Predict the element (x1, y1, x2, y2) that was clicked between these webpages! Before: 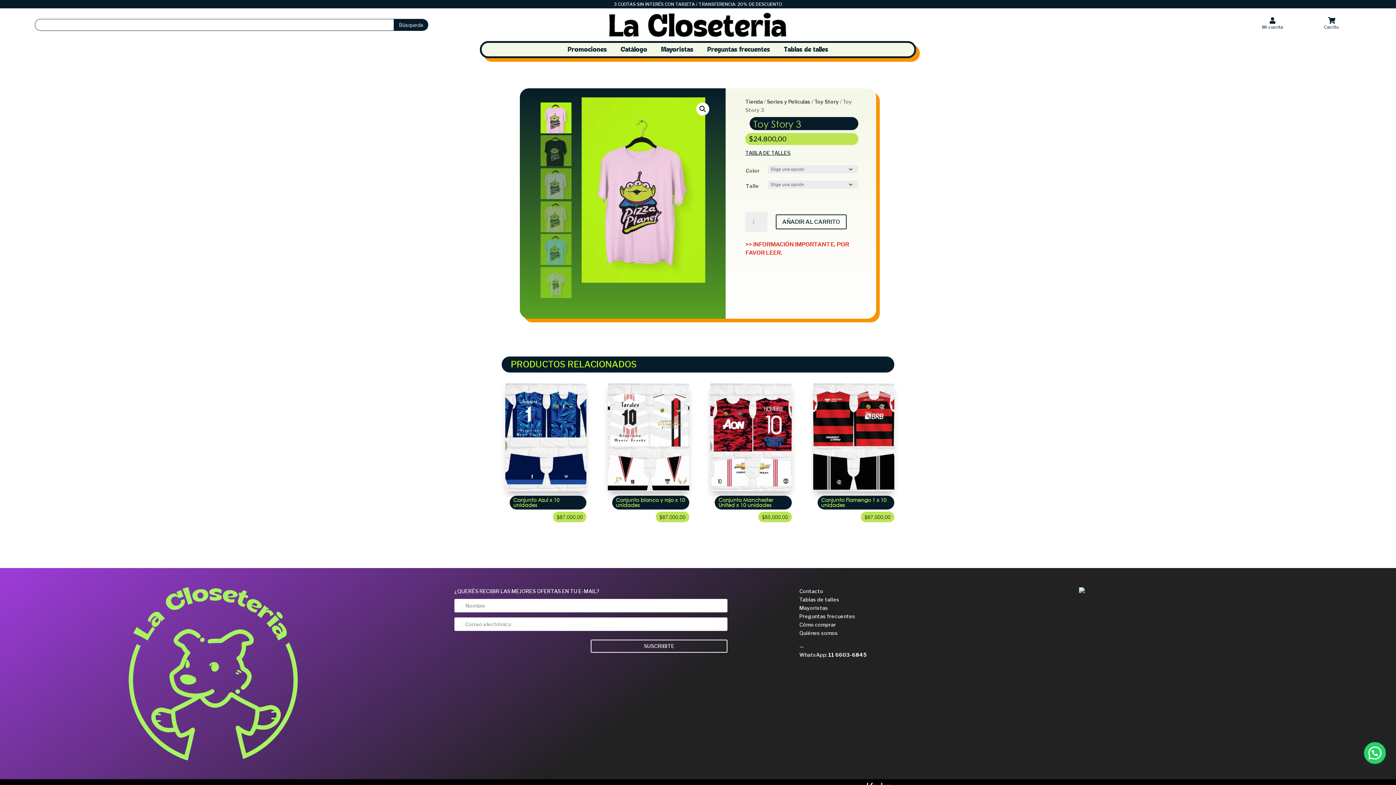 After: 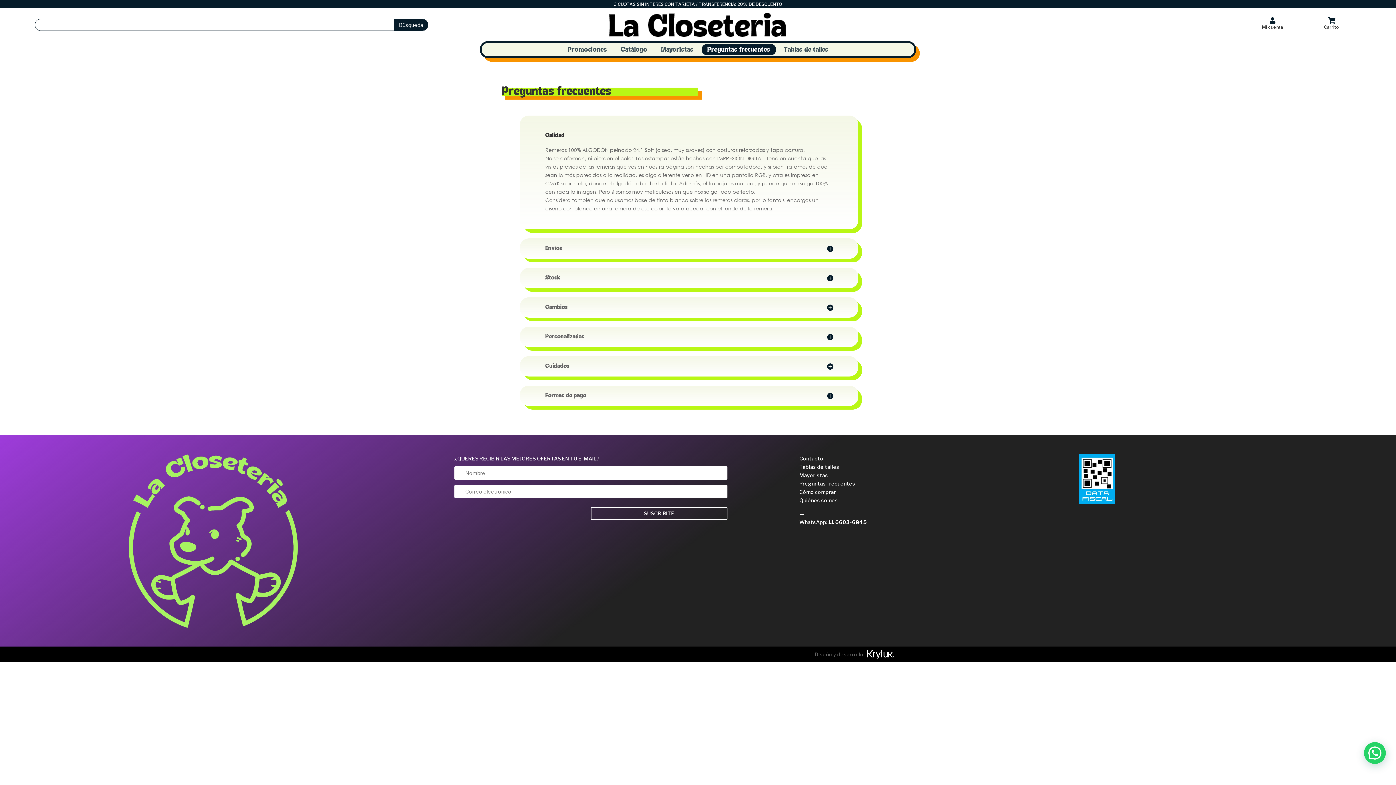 Action: bbox: (799, 613, 855, 619) label: Preguntas frecuentes